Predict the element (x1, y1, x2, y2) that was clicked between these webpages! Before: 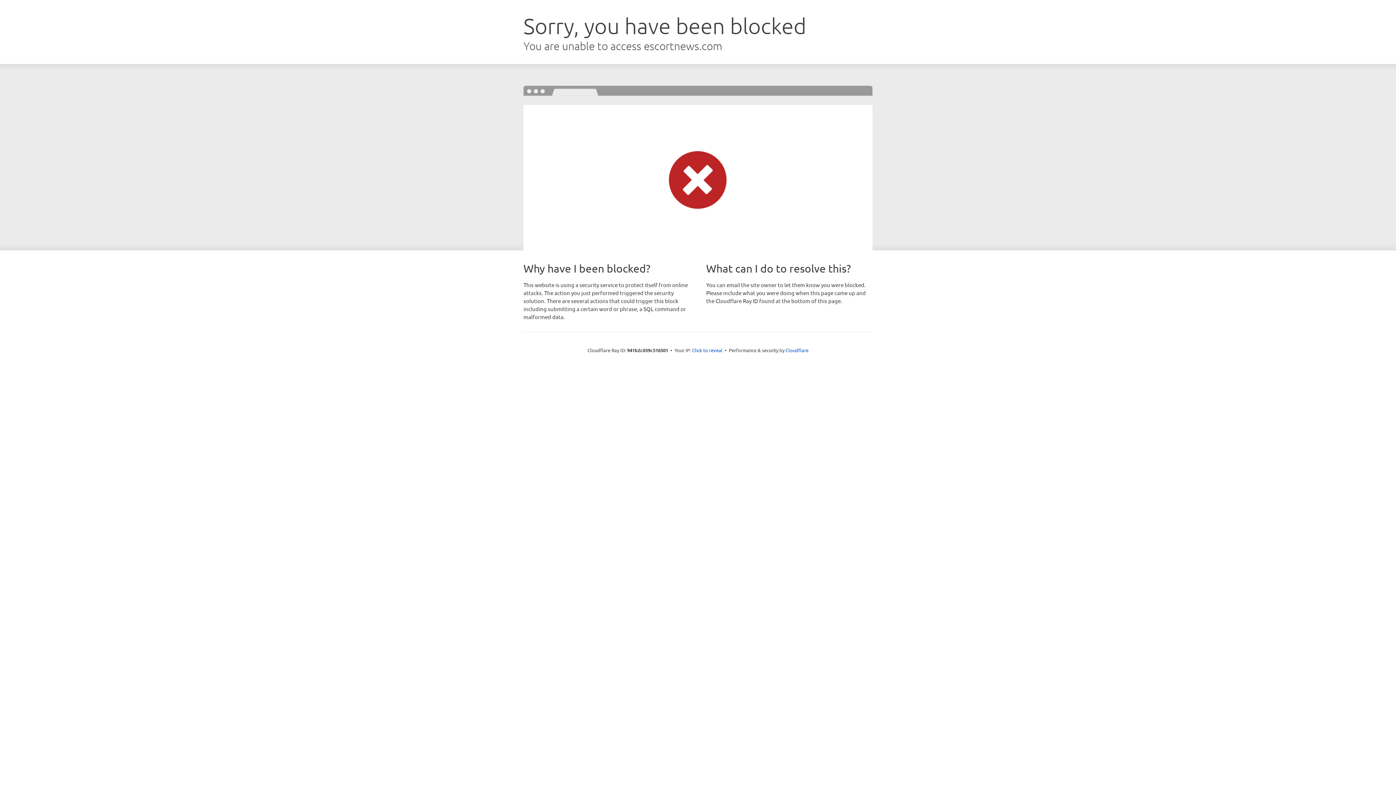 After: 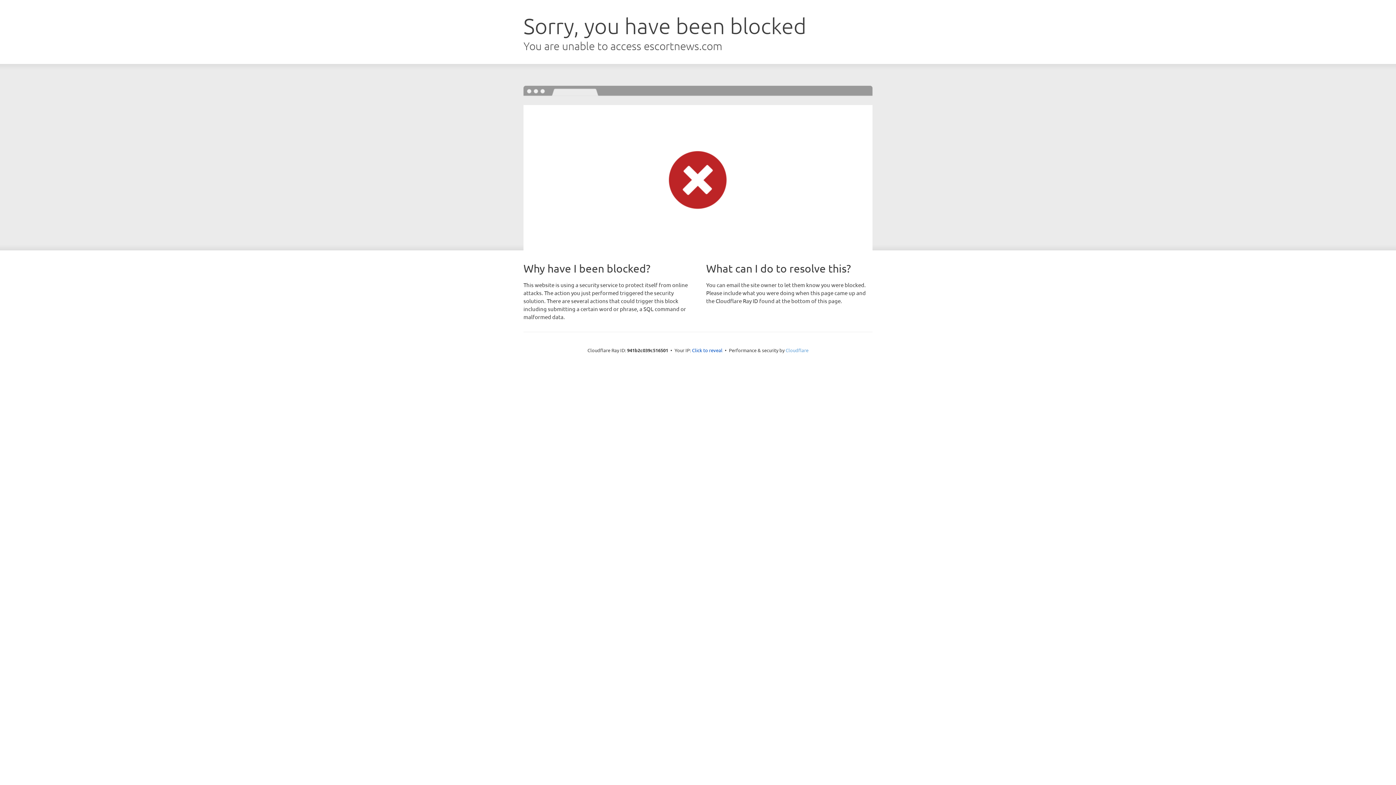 Action: bbox: (785, 347, 808, 353) label: Cloudflare